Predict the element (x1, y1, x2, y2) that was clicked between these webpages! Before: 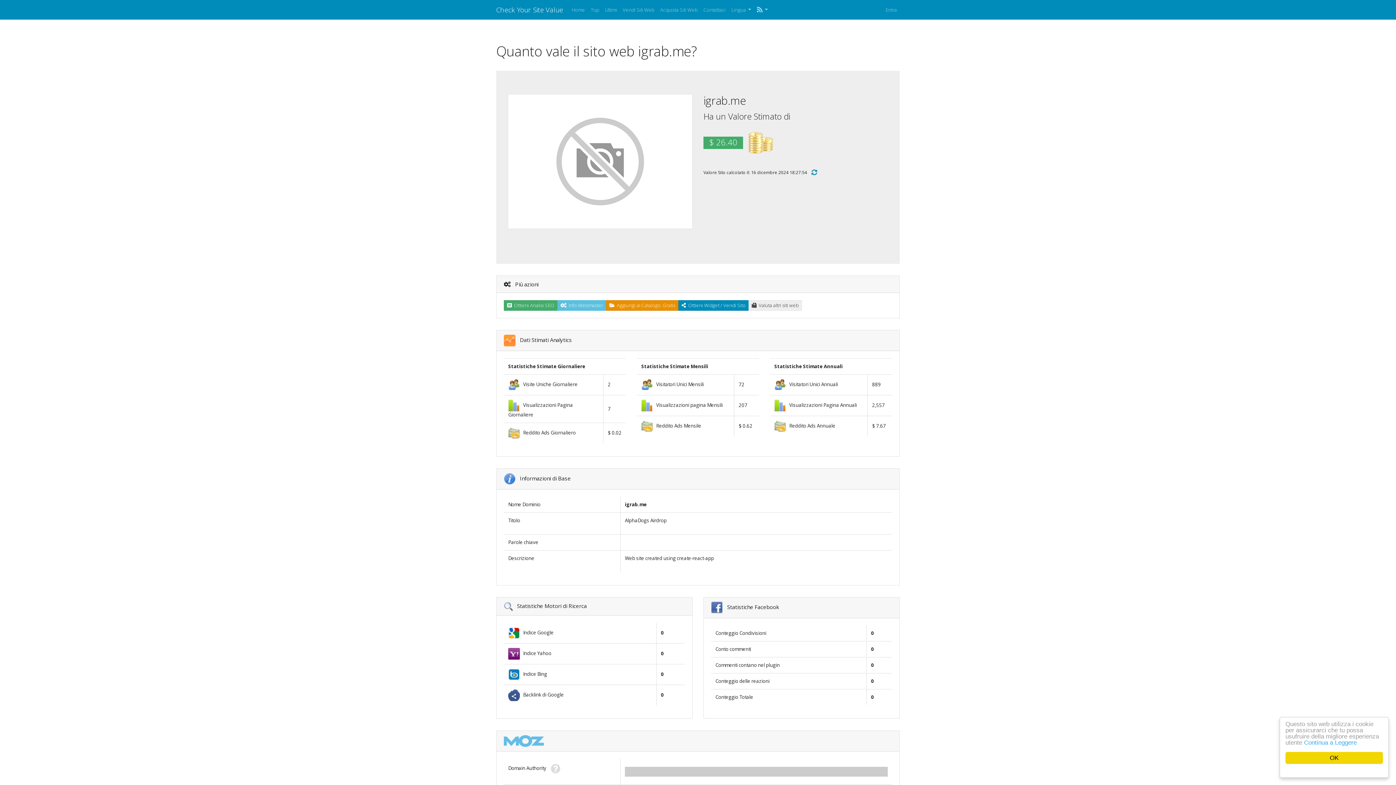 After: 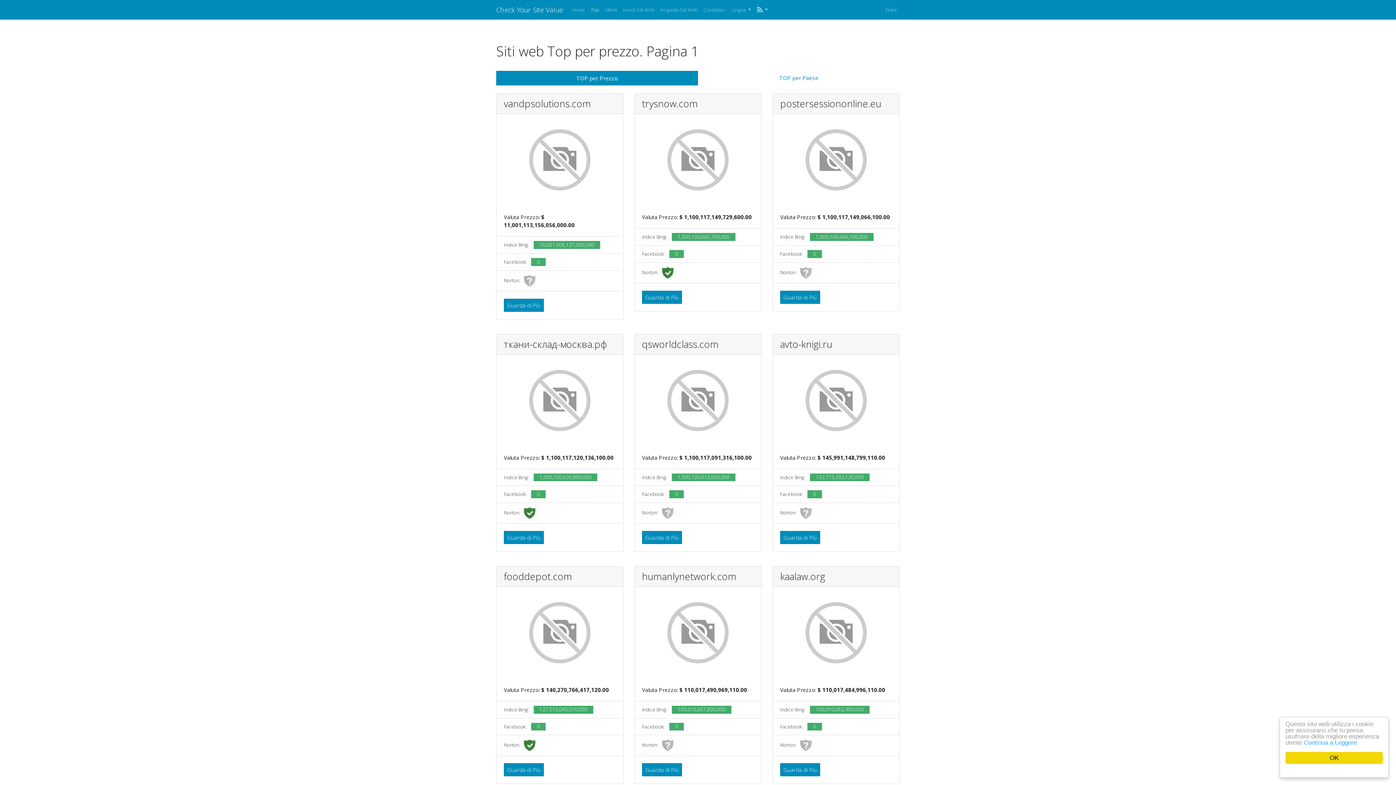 Action: label: Top bbox: (588, 3, 602, 16)